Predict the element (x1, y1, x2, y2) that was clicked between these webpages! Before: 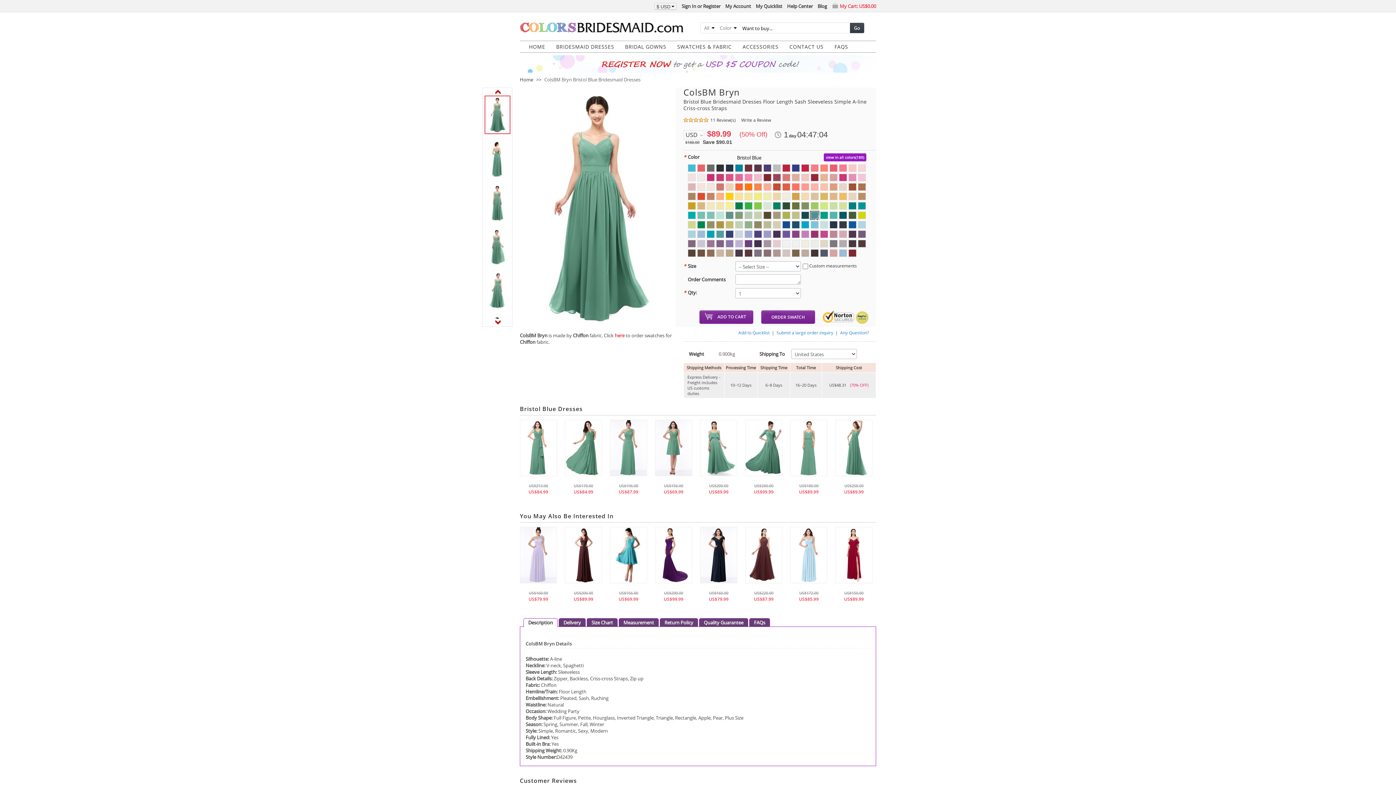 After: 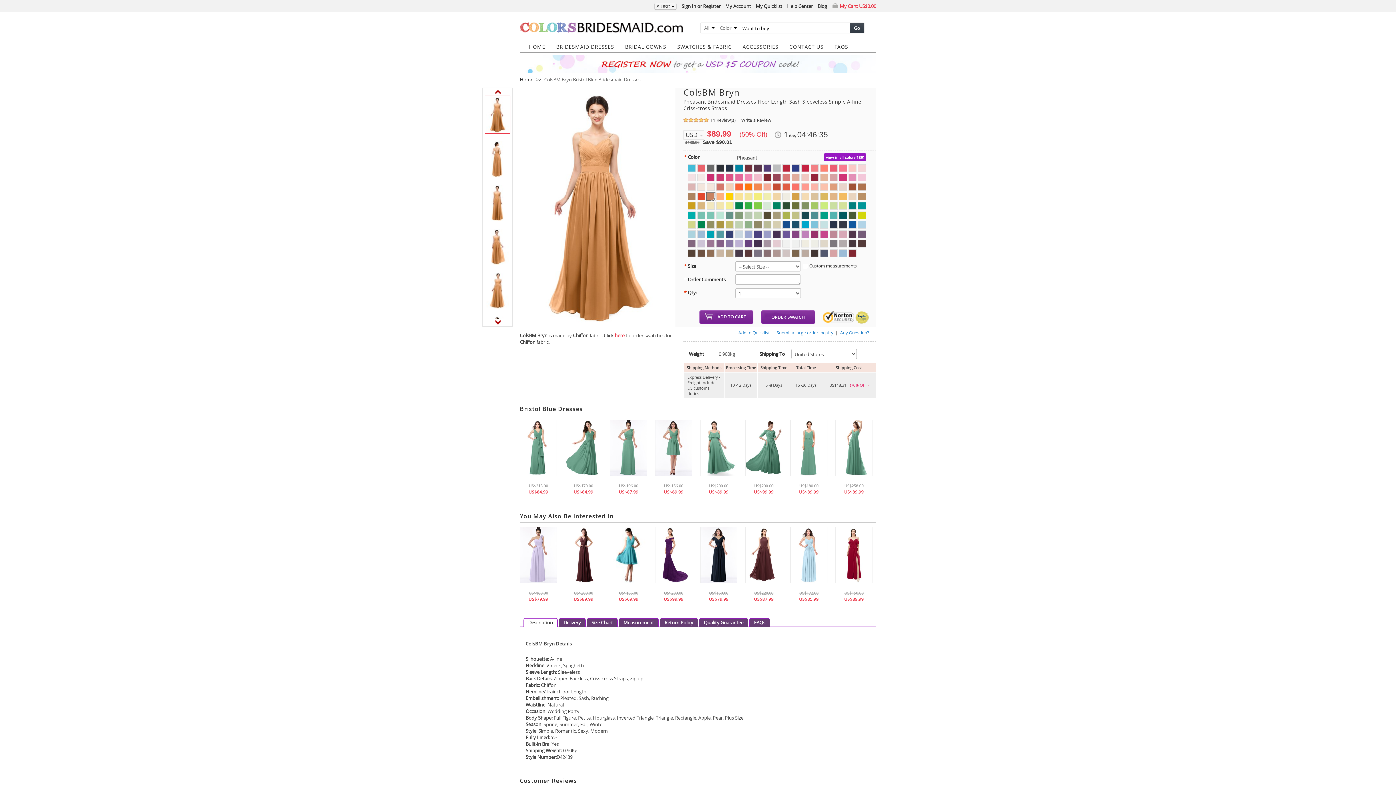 Action: bbox: (706, 192, 714, 200)